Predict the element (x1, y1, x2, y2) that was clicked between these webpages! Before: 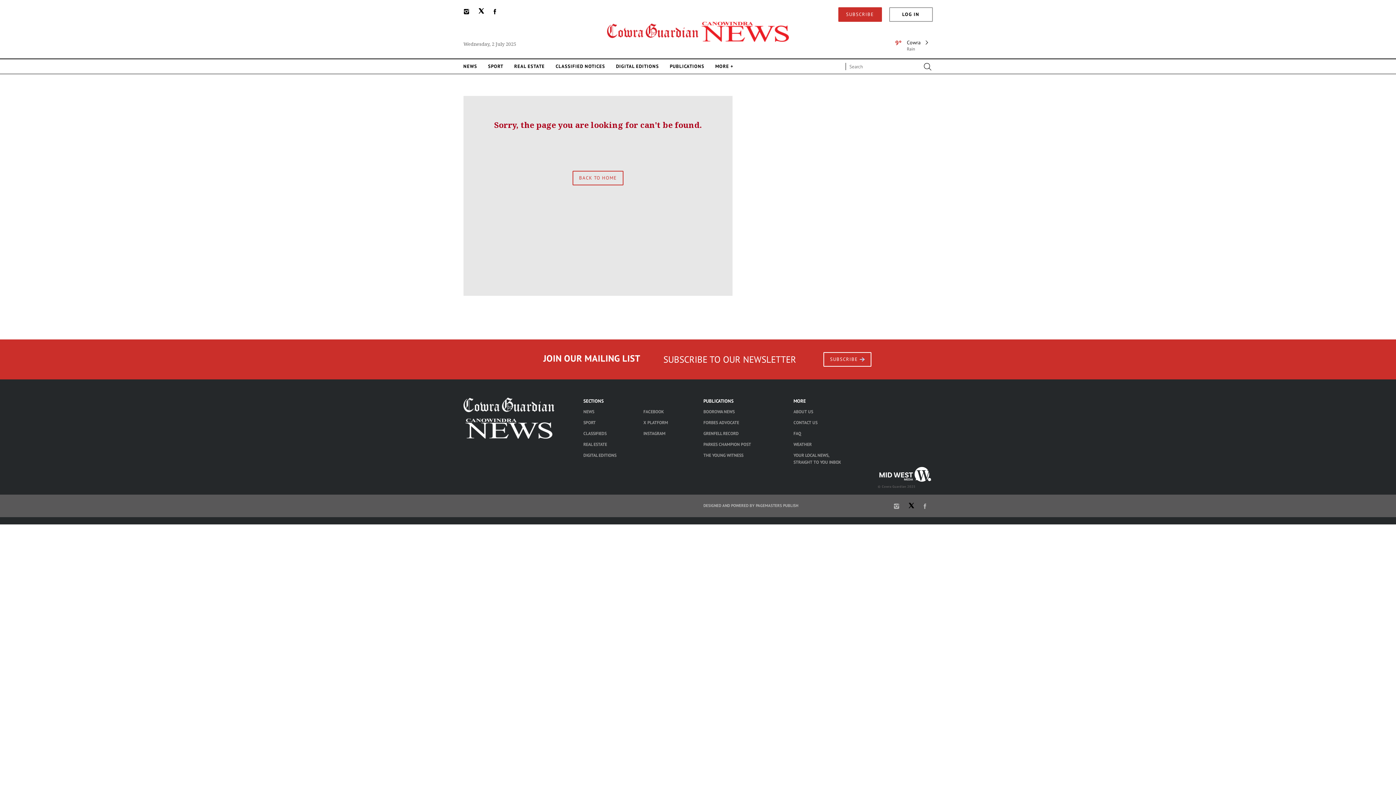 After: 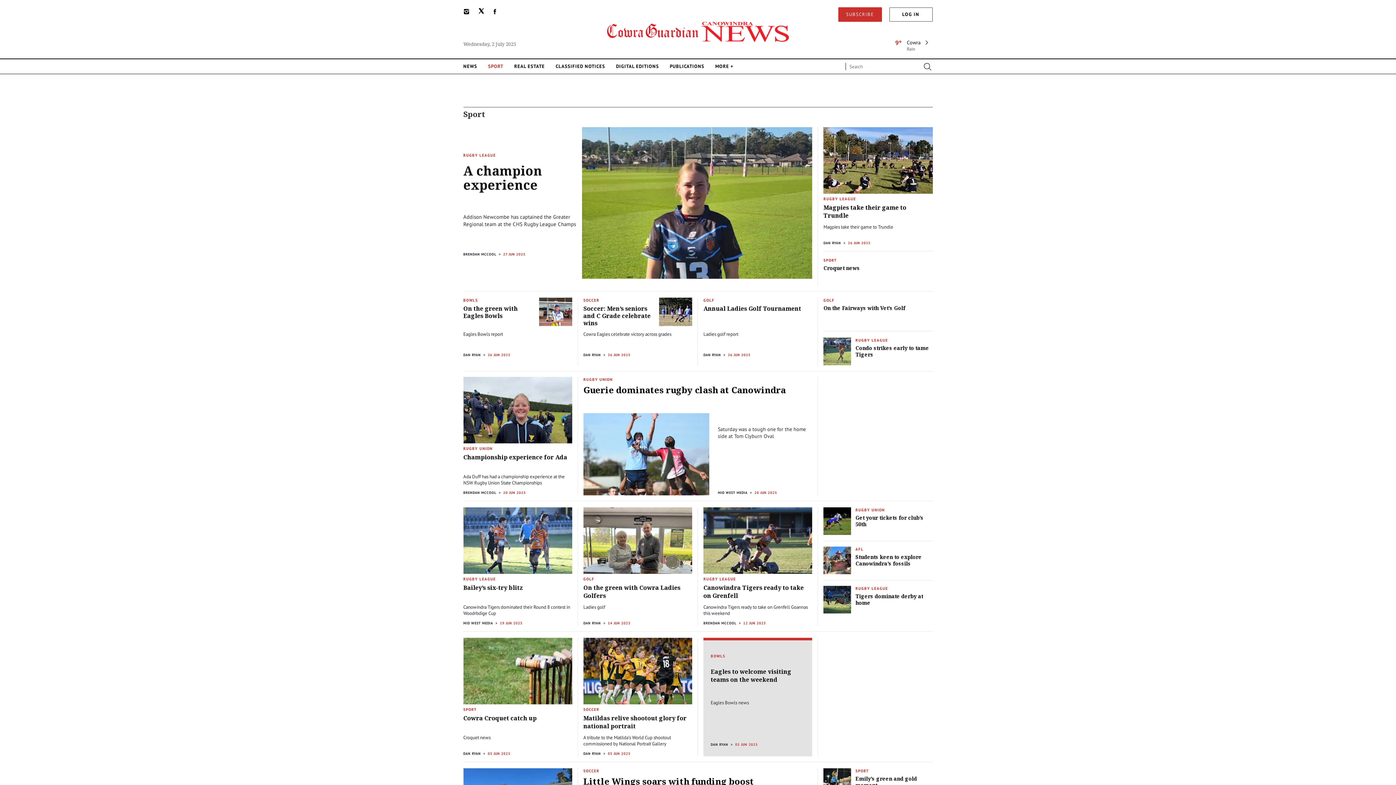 Action: bbox: (488, 63, 503, 69) label: SPORT